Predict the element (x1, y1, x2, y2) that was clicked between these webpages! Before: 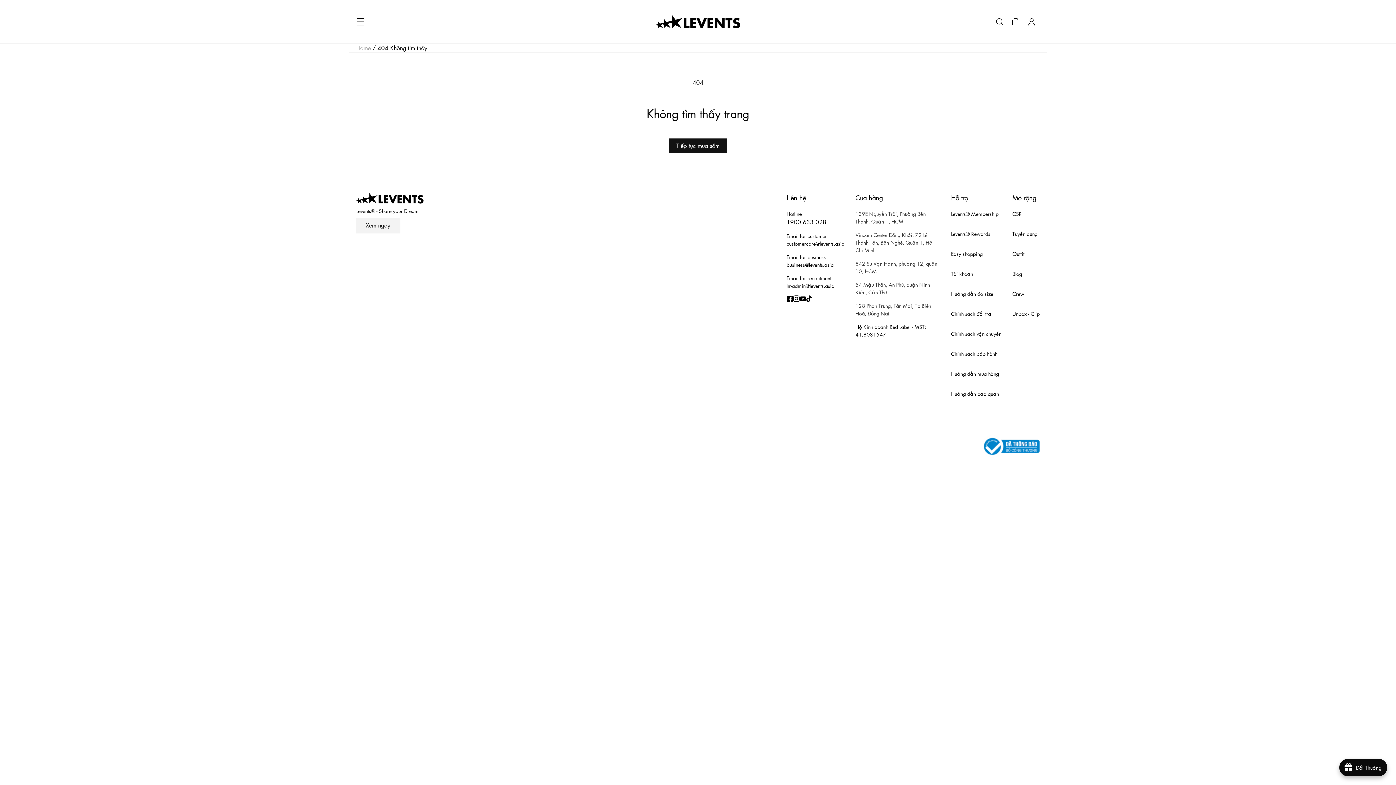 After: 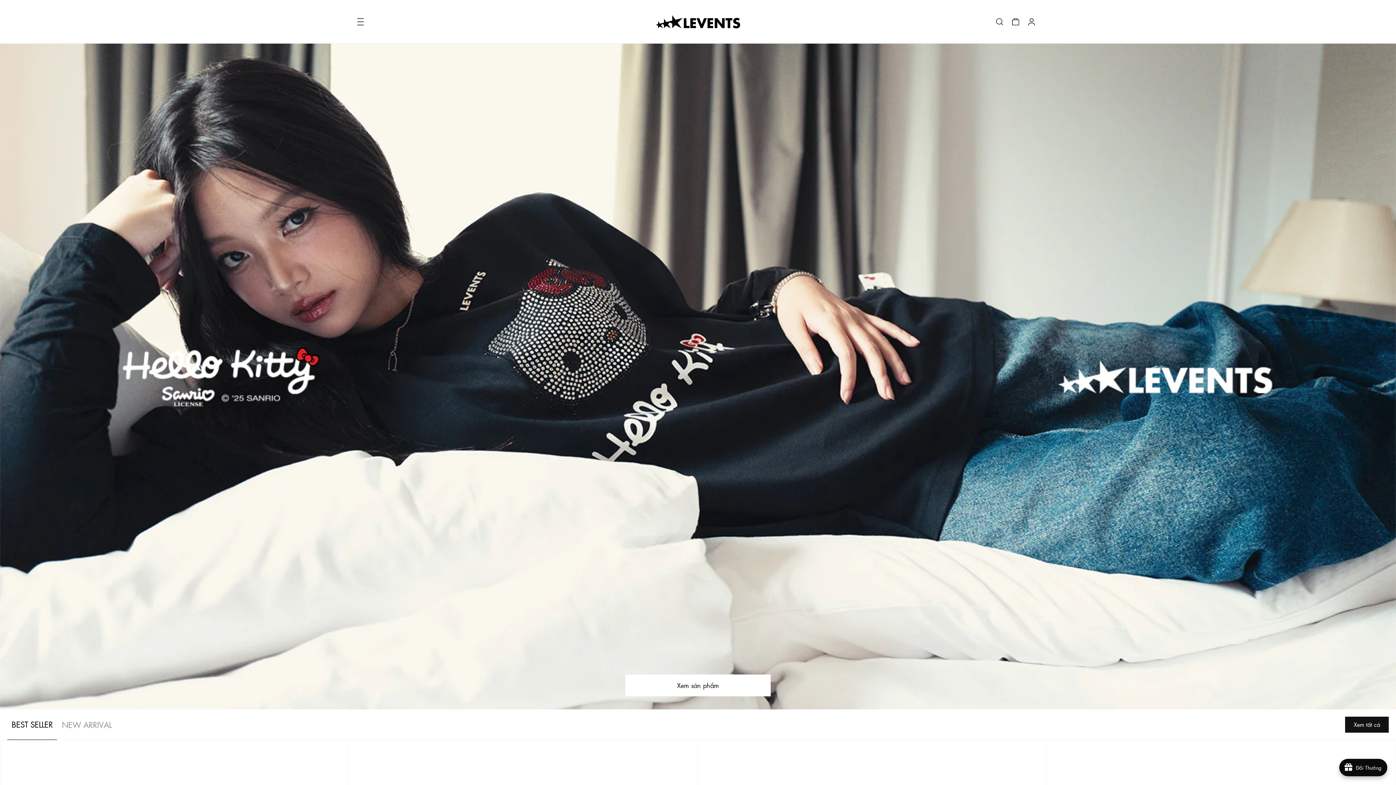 Action: bbox: (656, 15, 740, 28)